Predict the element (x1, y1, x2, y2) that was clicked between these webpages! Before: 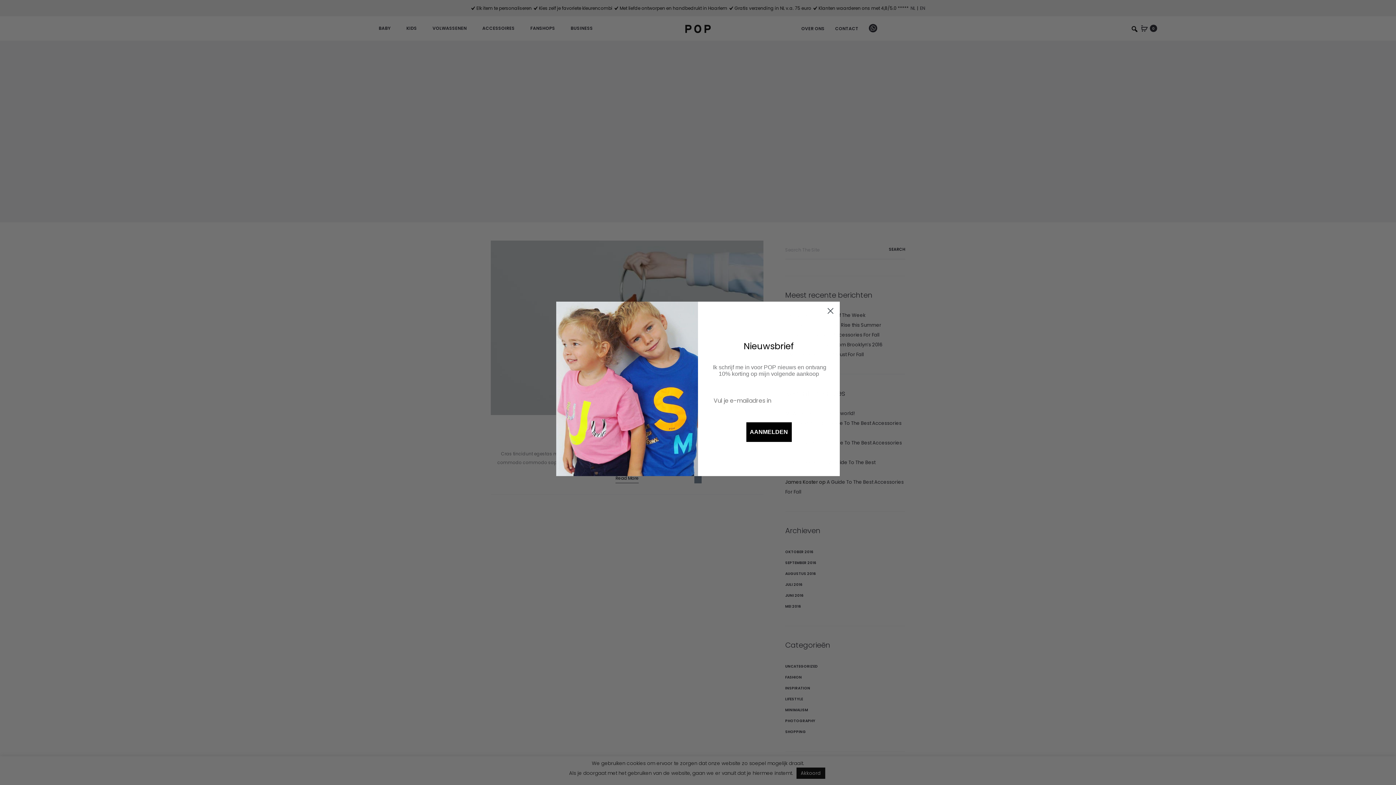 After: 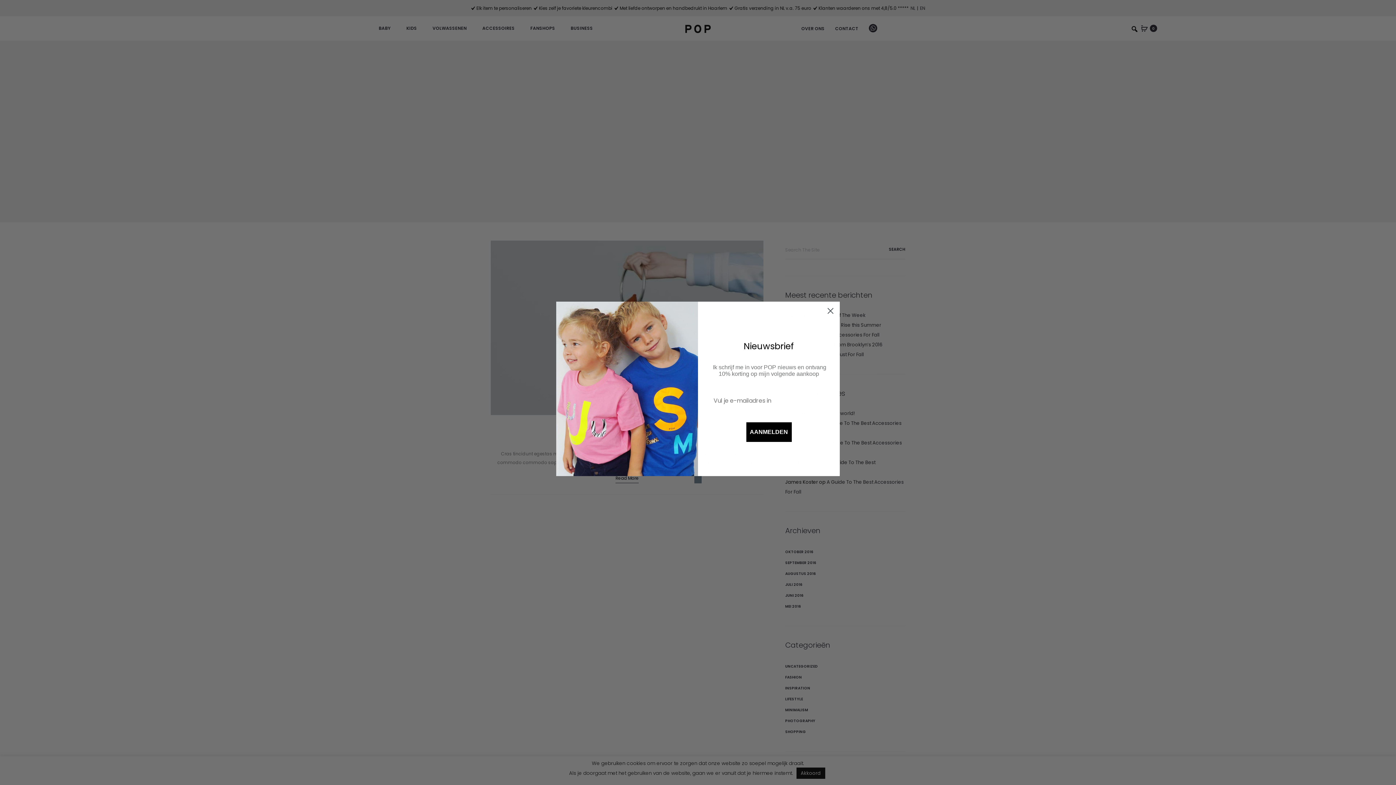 Action: bbox: (694, 476, 701, 483) label: Created with Klaviyo - opens in a new tab